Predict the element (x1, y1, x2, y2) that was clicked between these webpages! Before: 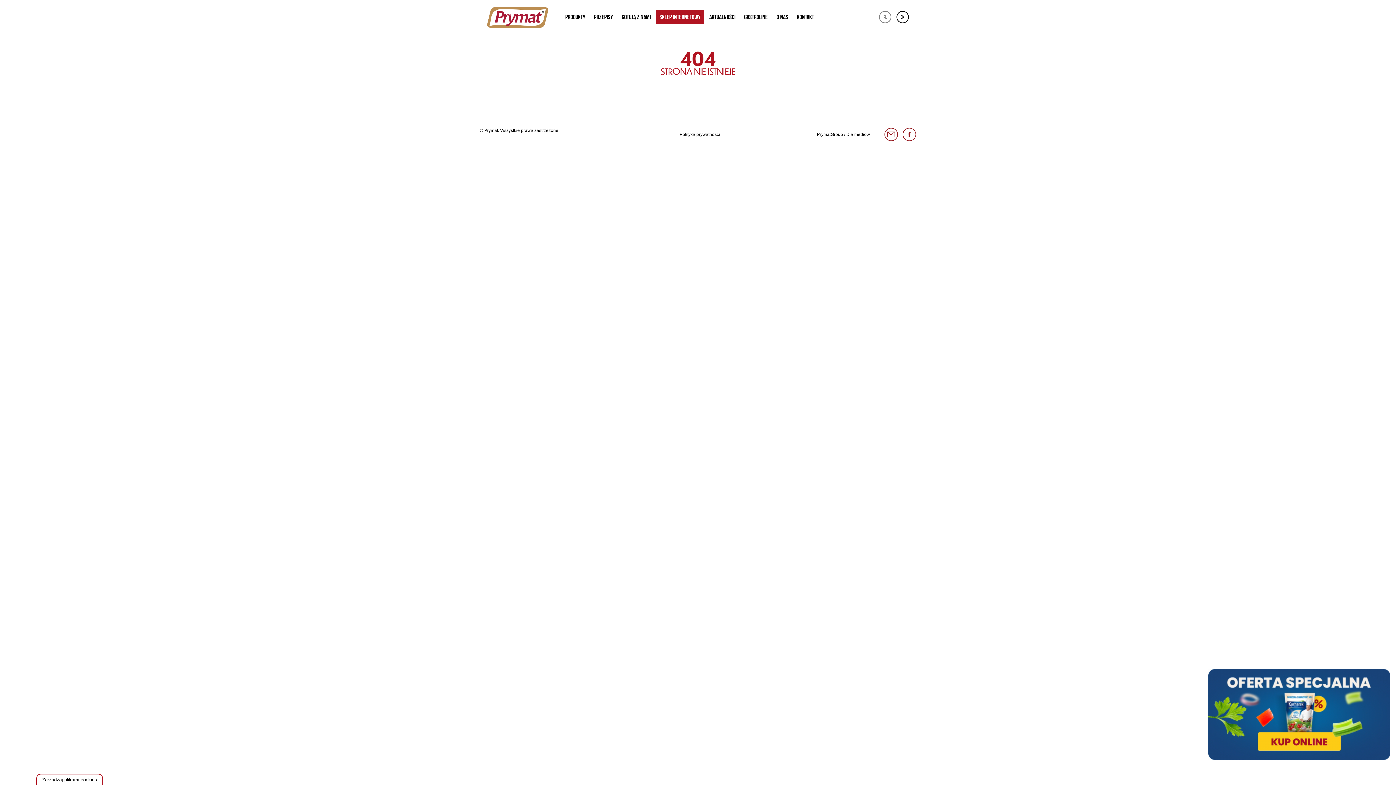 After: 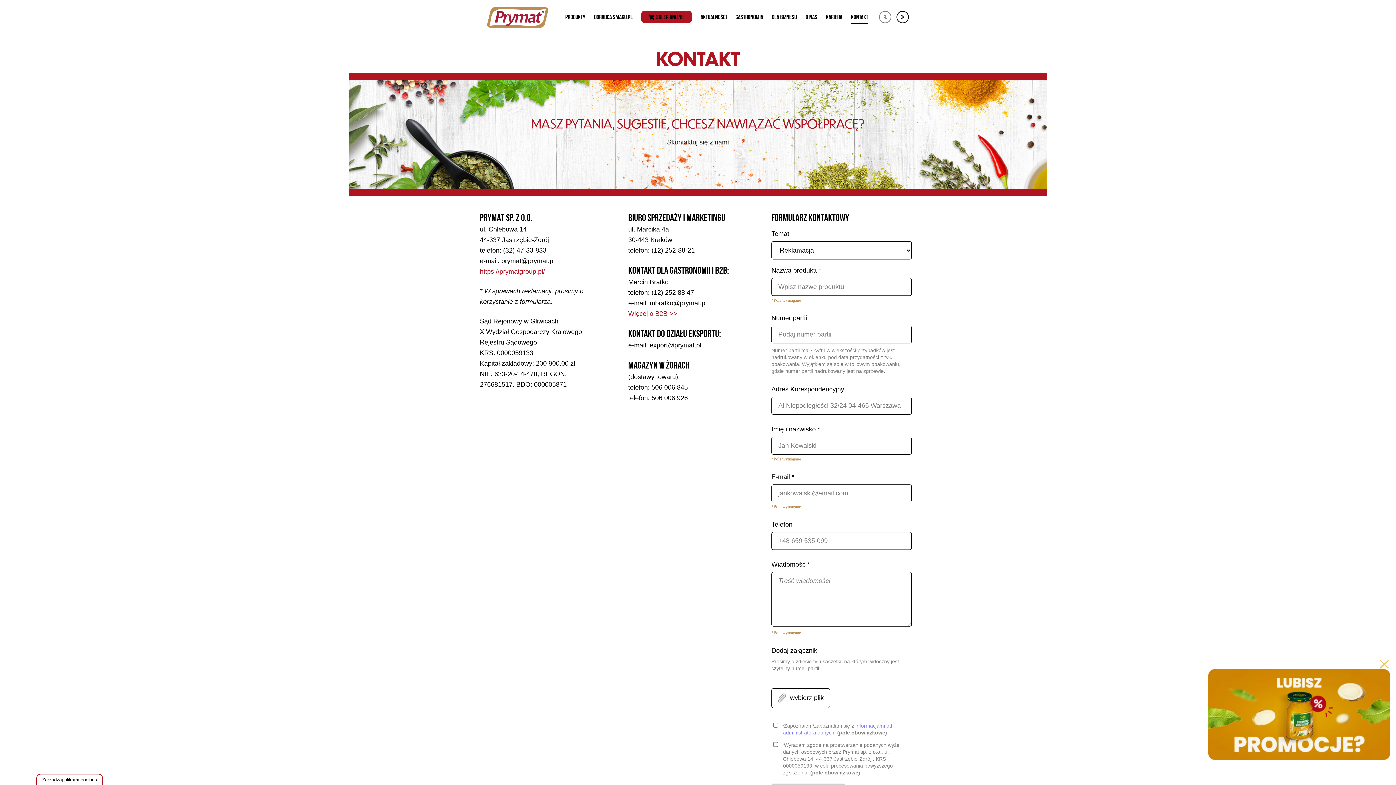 Action: bbox: (797, 13, 814, 23) label: KONTAKT